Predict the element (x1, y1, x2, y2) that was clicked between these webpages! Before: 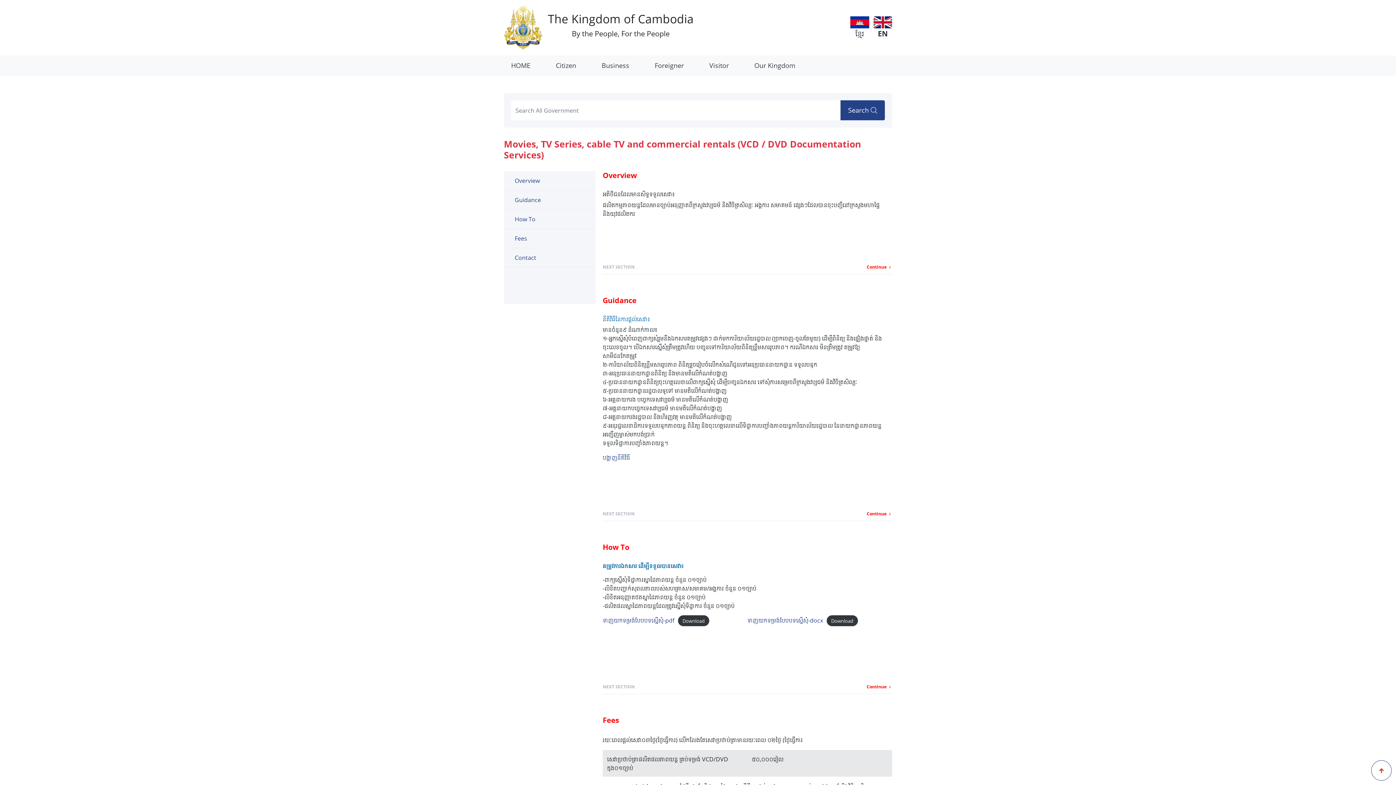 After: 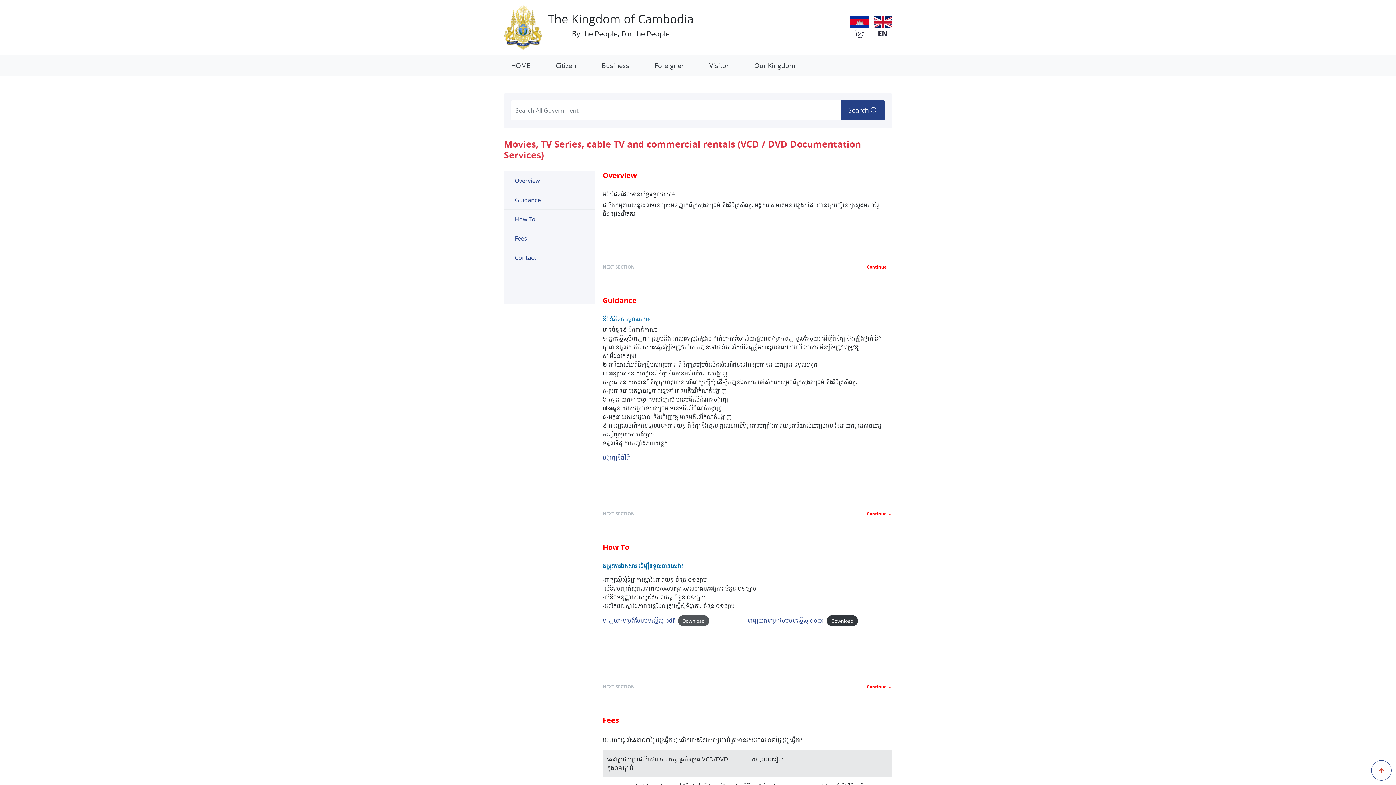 Action: label: Download bbox: (678, 615, 709, 626)